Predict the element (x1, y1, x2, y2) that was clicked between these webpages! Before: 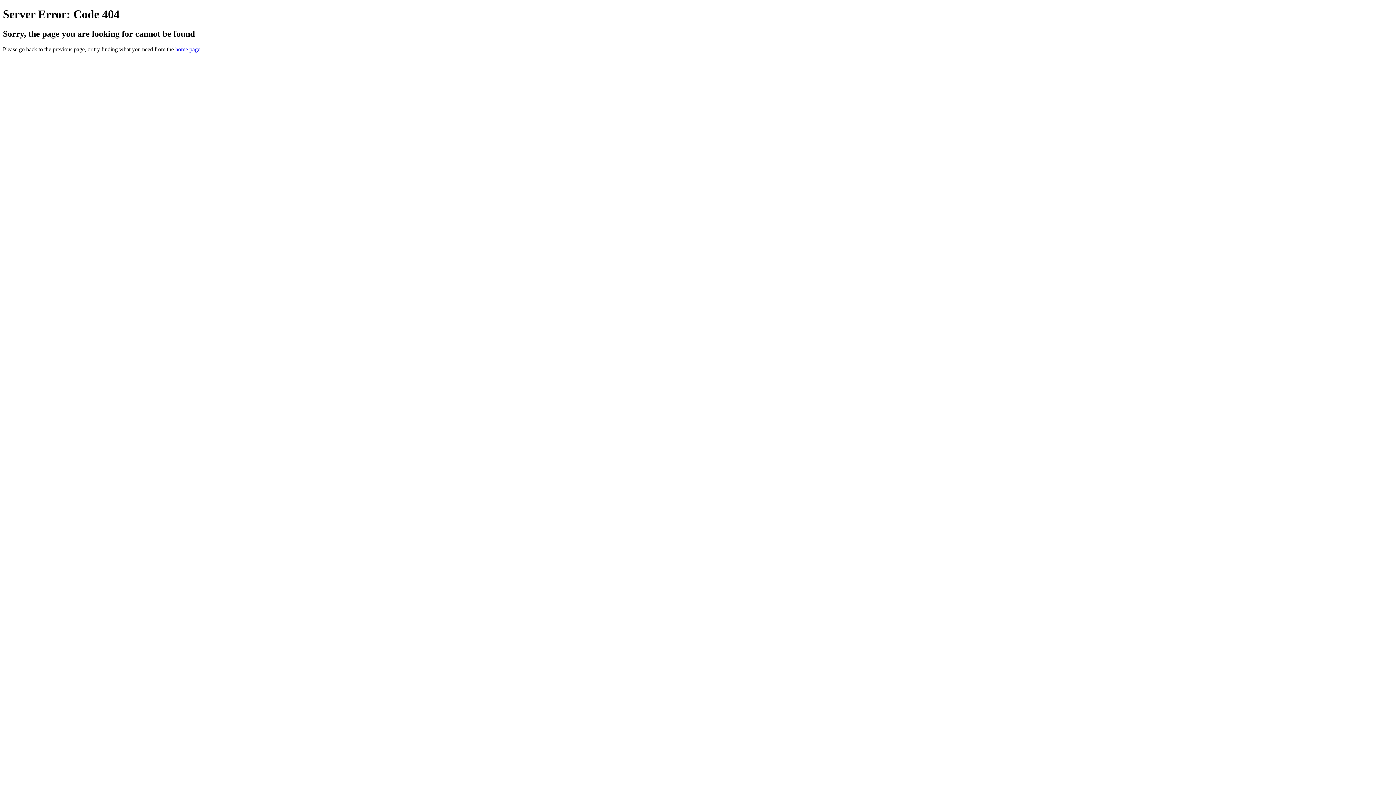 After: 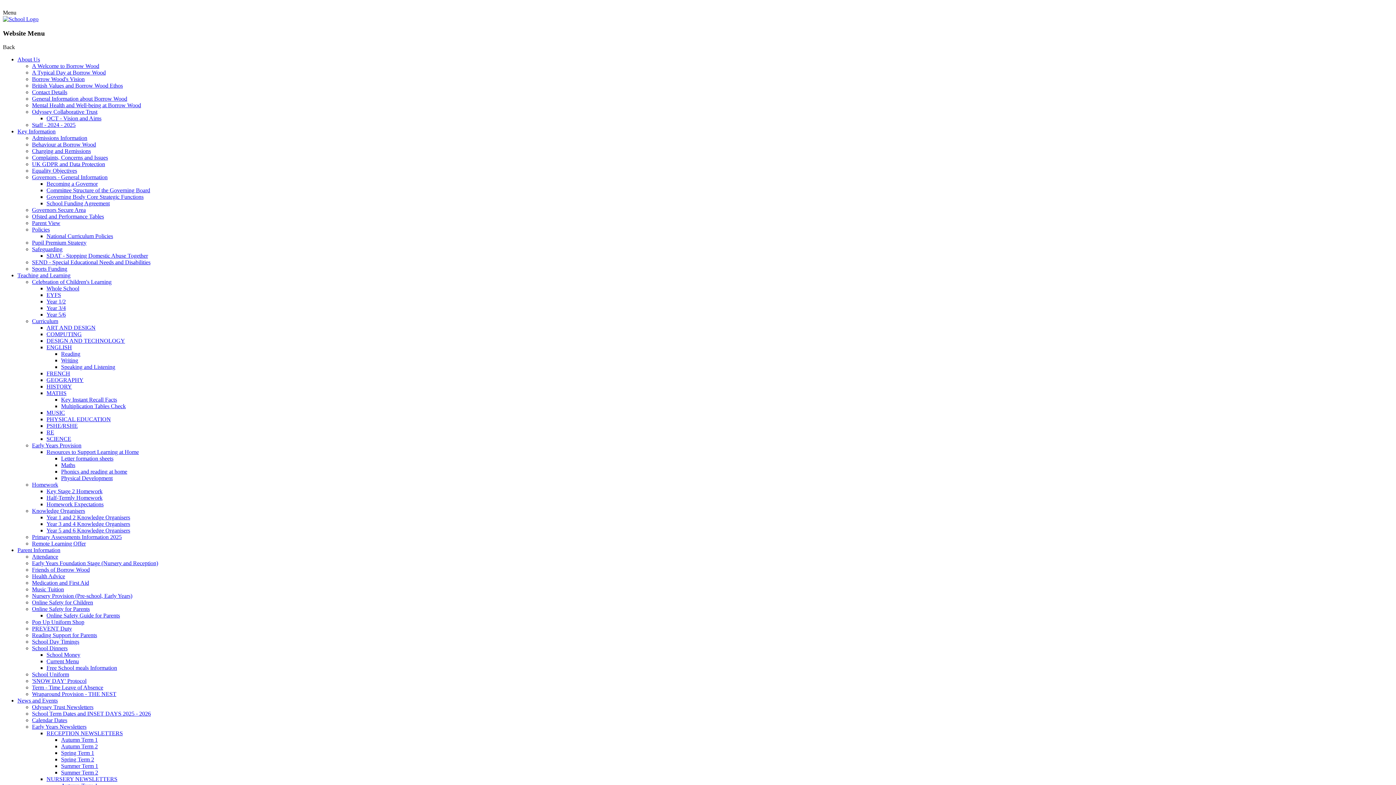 Action: label: home page bbox: (175, 46, 200, 52)